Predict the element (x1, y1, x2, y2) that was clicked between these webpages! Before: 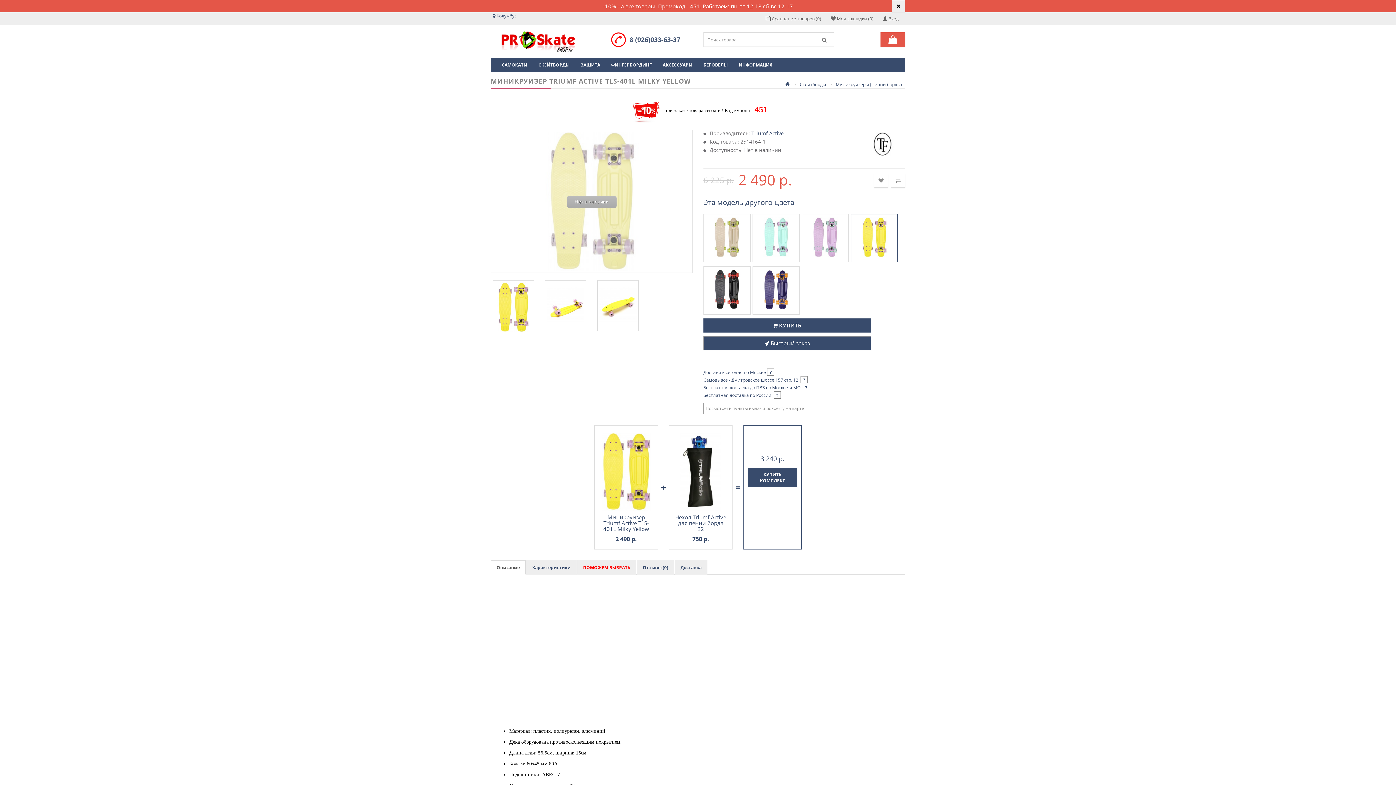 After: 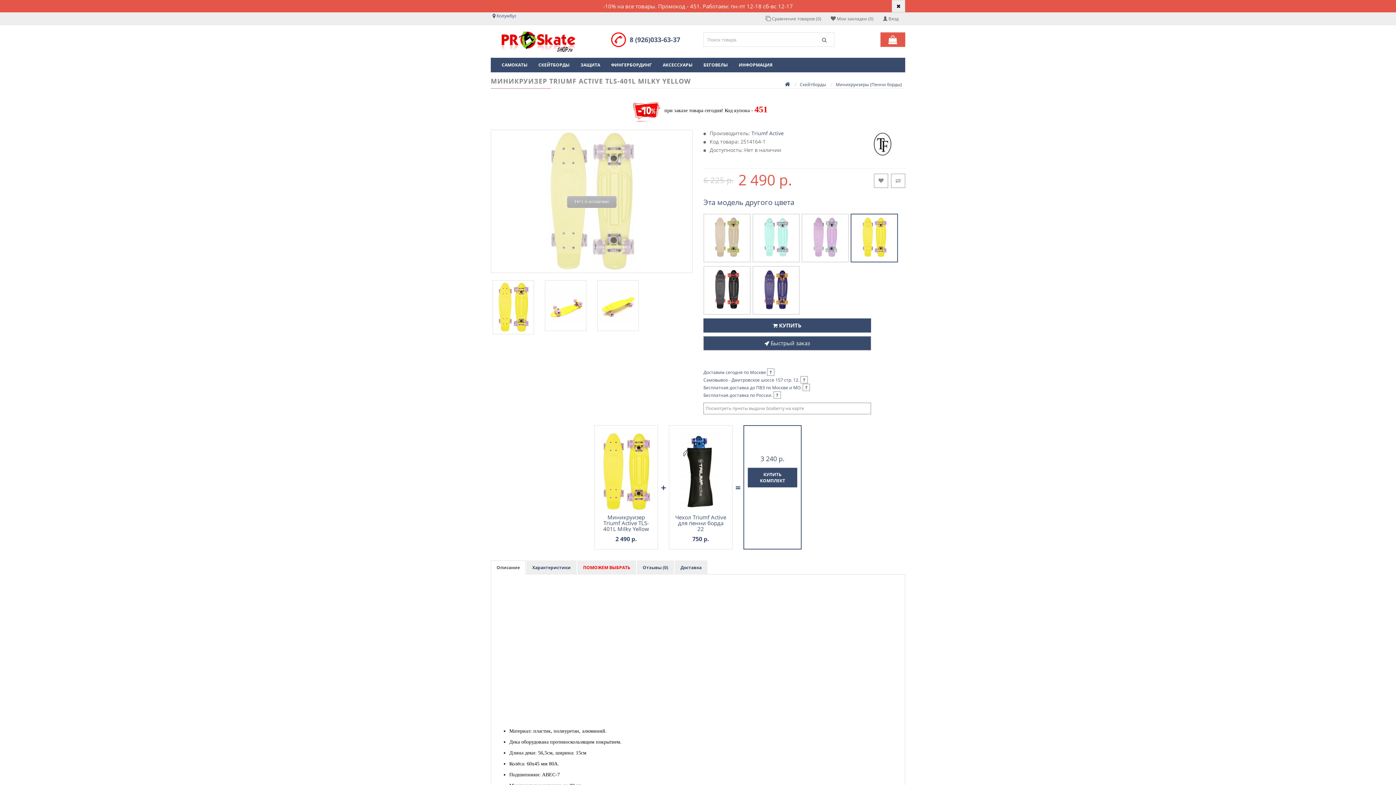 Action: label: Описание bbox: (490, 560, 525, 574)